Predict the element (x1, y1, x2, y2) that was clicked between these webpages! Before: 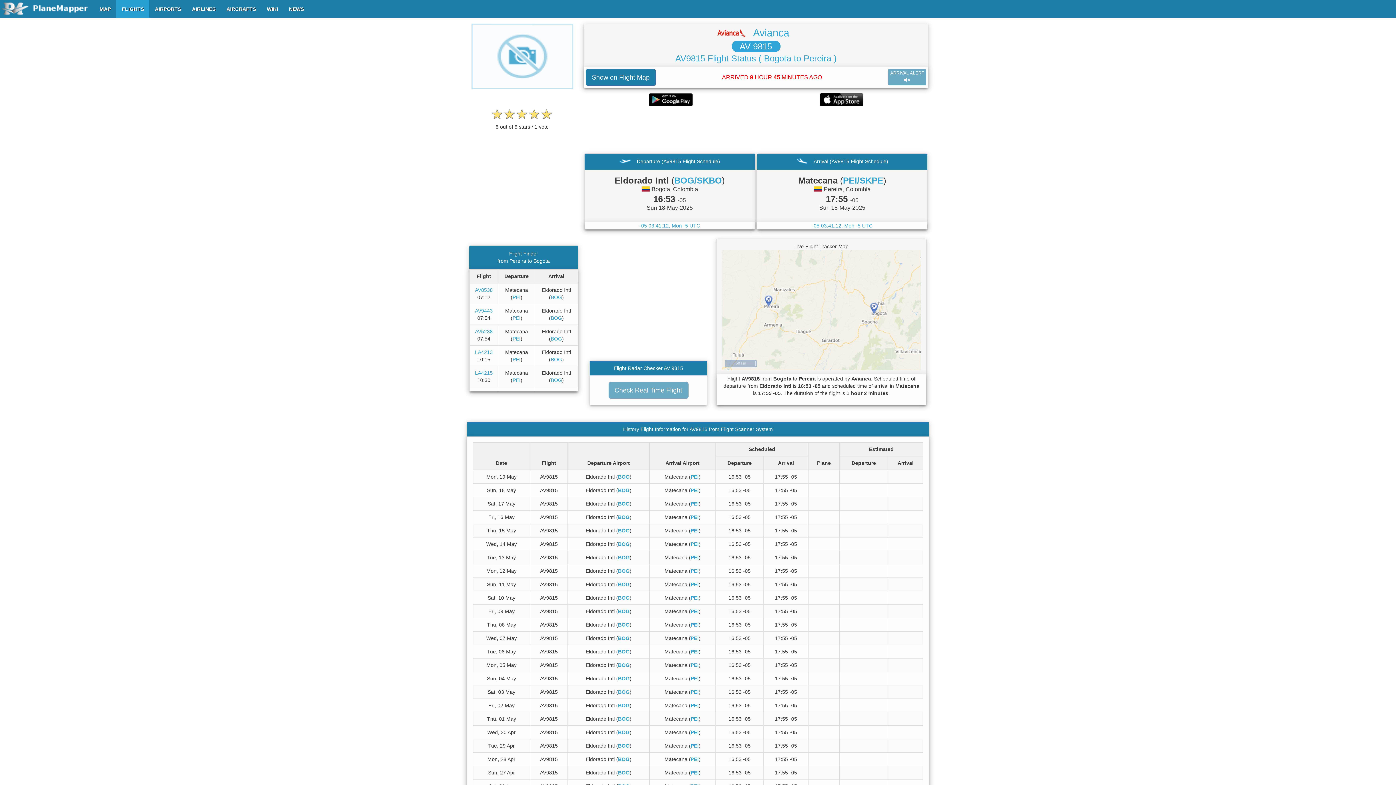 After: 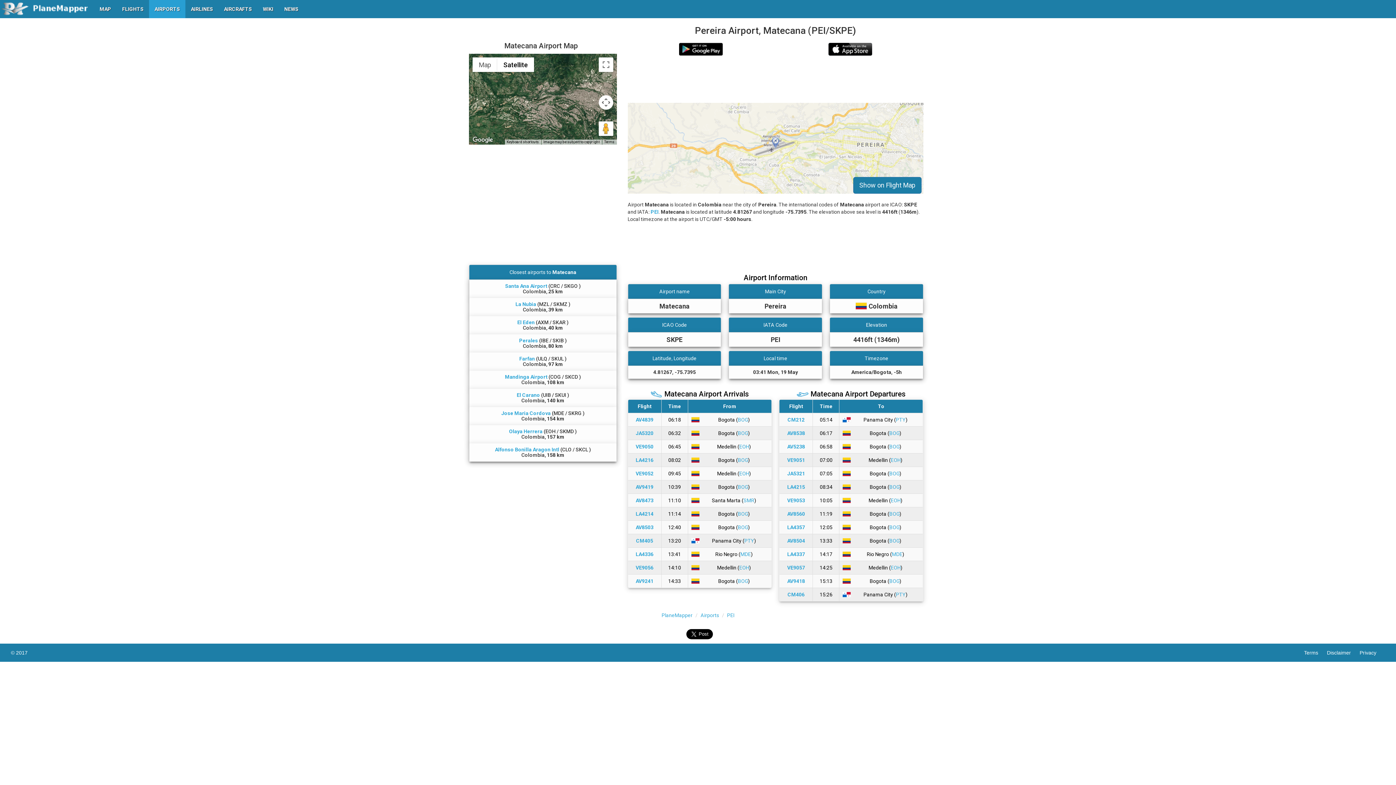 Action: bbox: (690, 581, 698, 587) label: PEI